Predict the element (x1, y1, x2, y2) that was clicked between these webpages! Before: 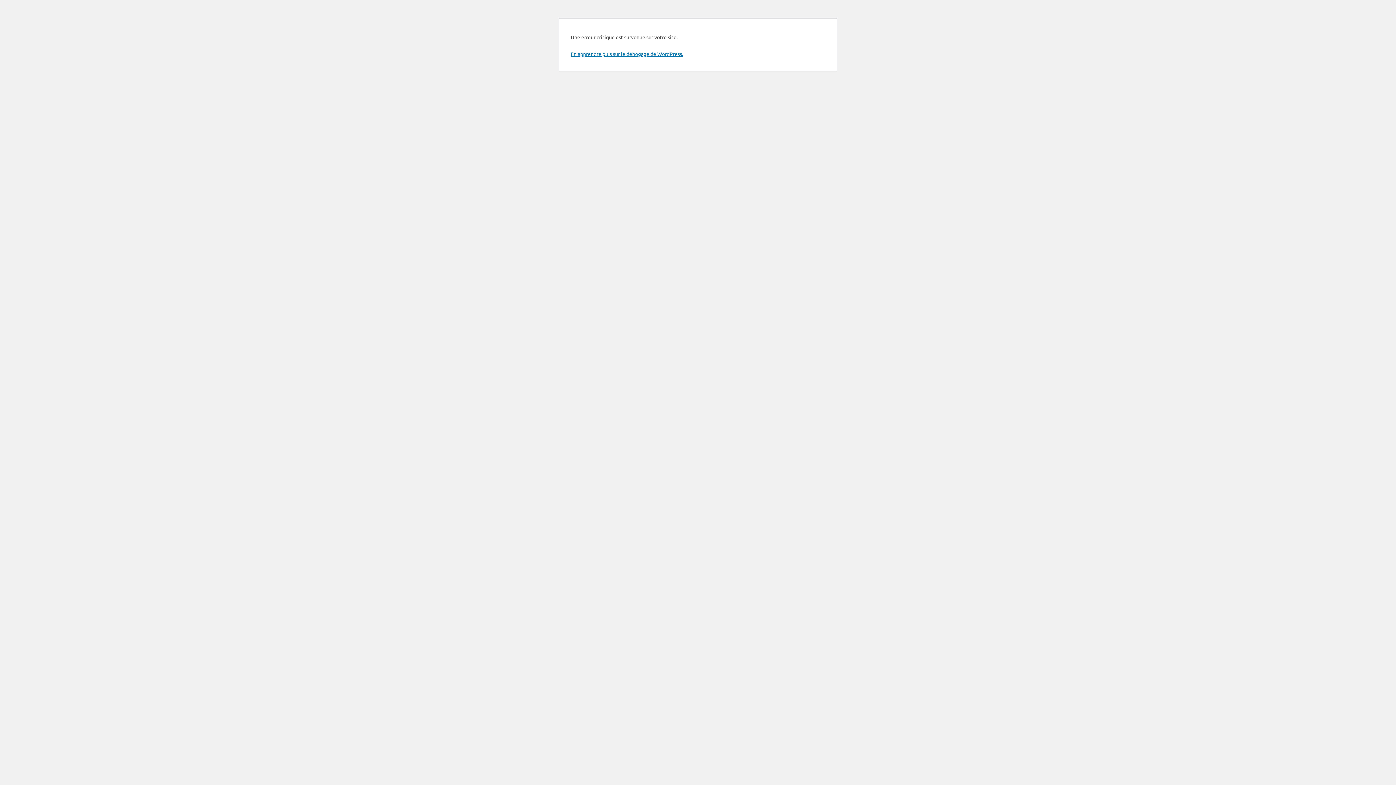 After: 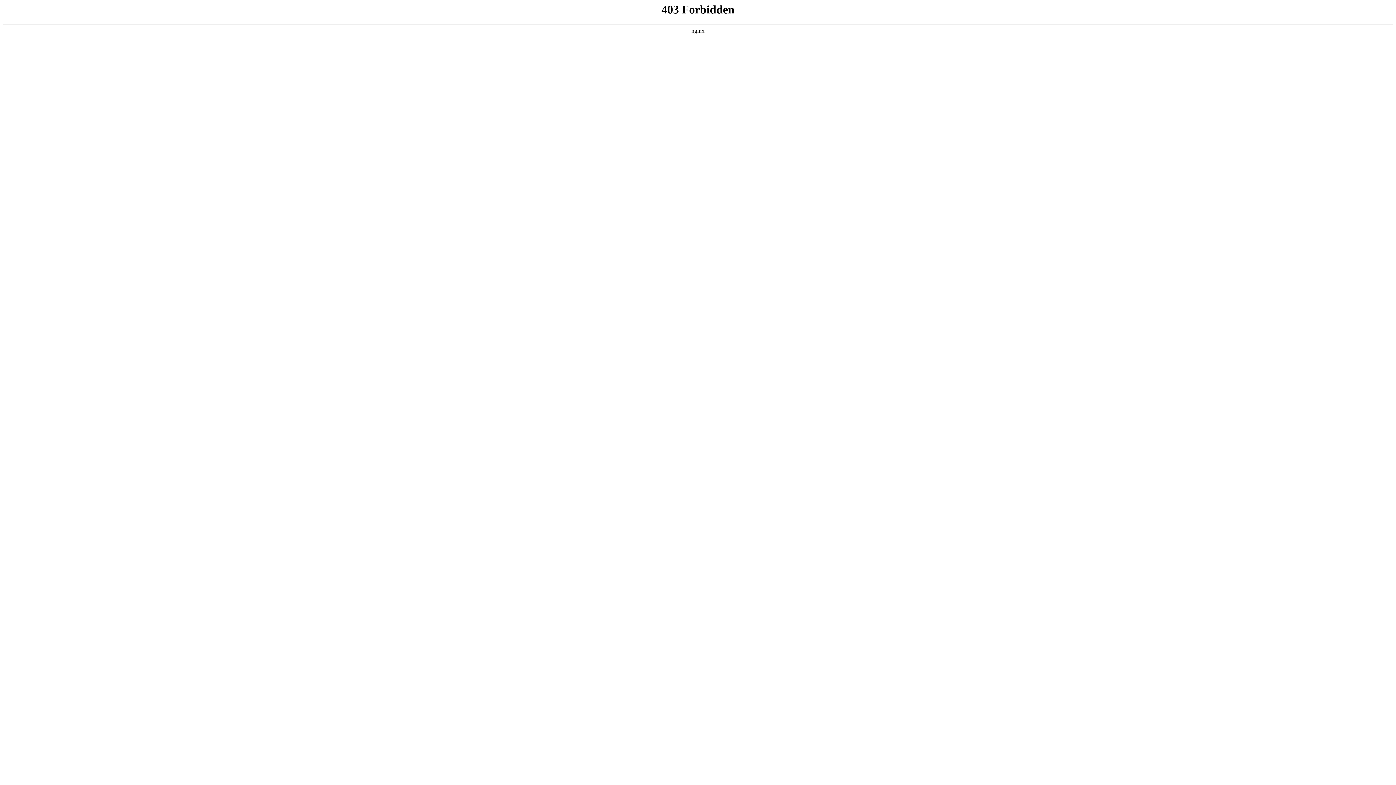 Action: label: En apprendre plus sur le débogage de WordPress. bbox: (570, 50, 683, 57)